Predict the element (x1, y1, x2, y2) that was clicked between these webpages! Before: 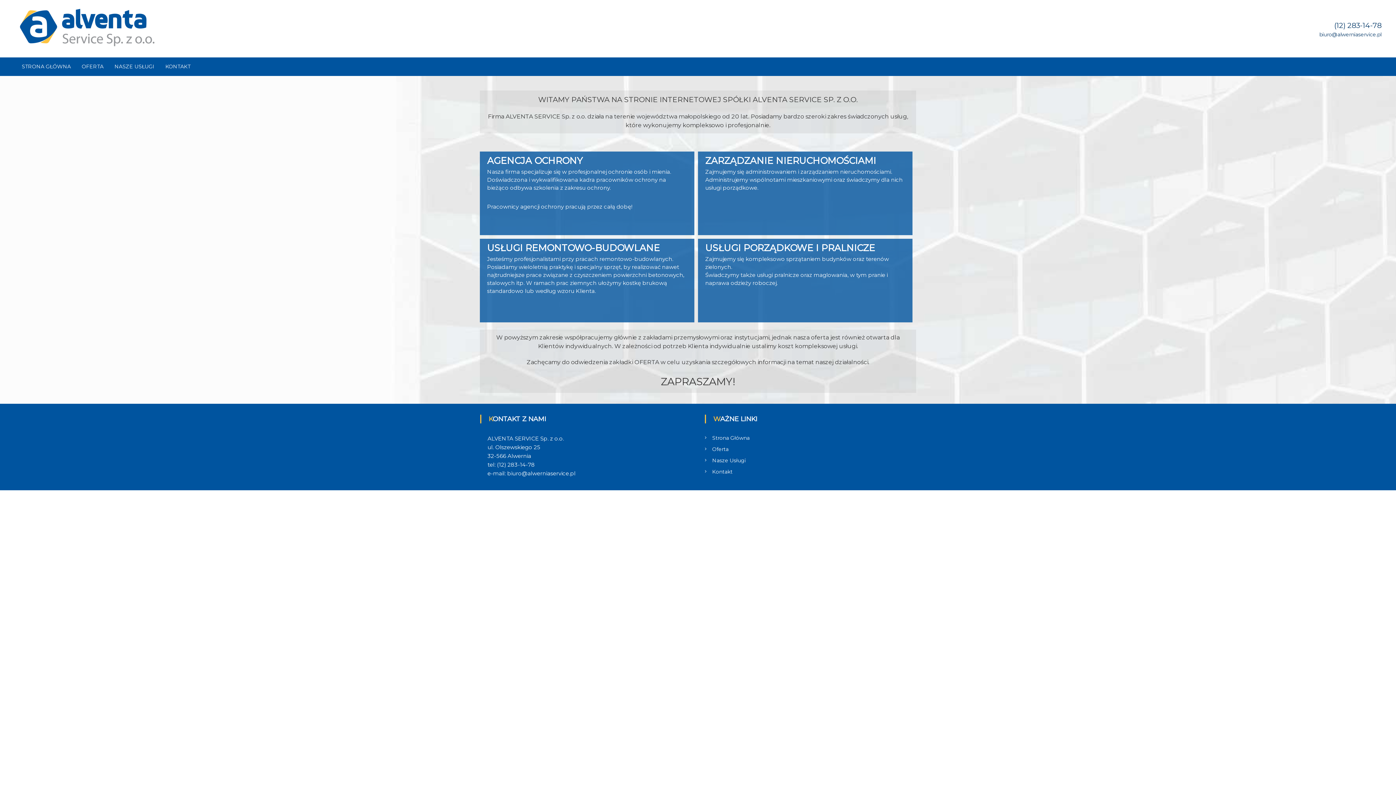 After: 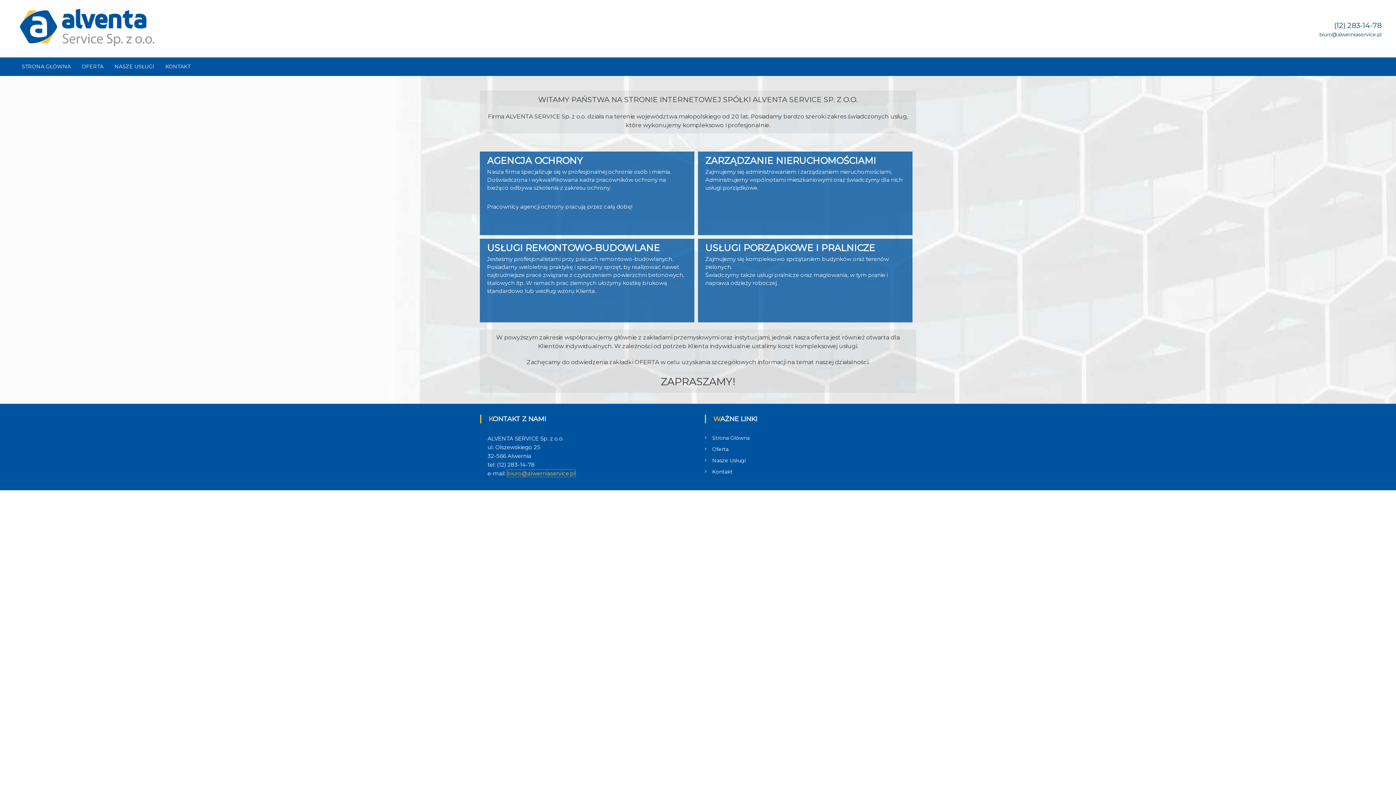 Action: label: biuro@alwerniaservice.pl bbox: (507, 470, 575, 477)